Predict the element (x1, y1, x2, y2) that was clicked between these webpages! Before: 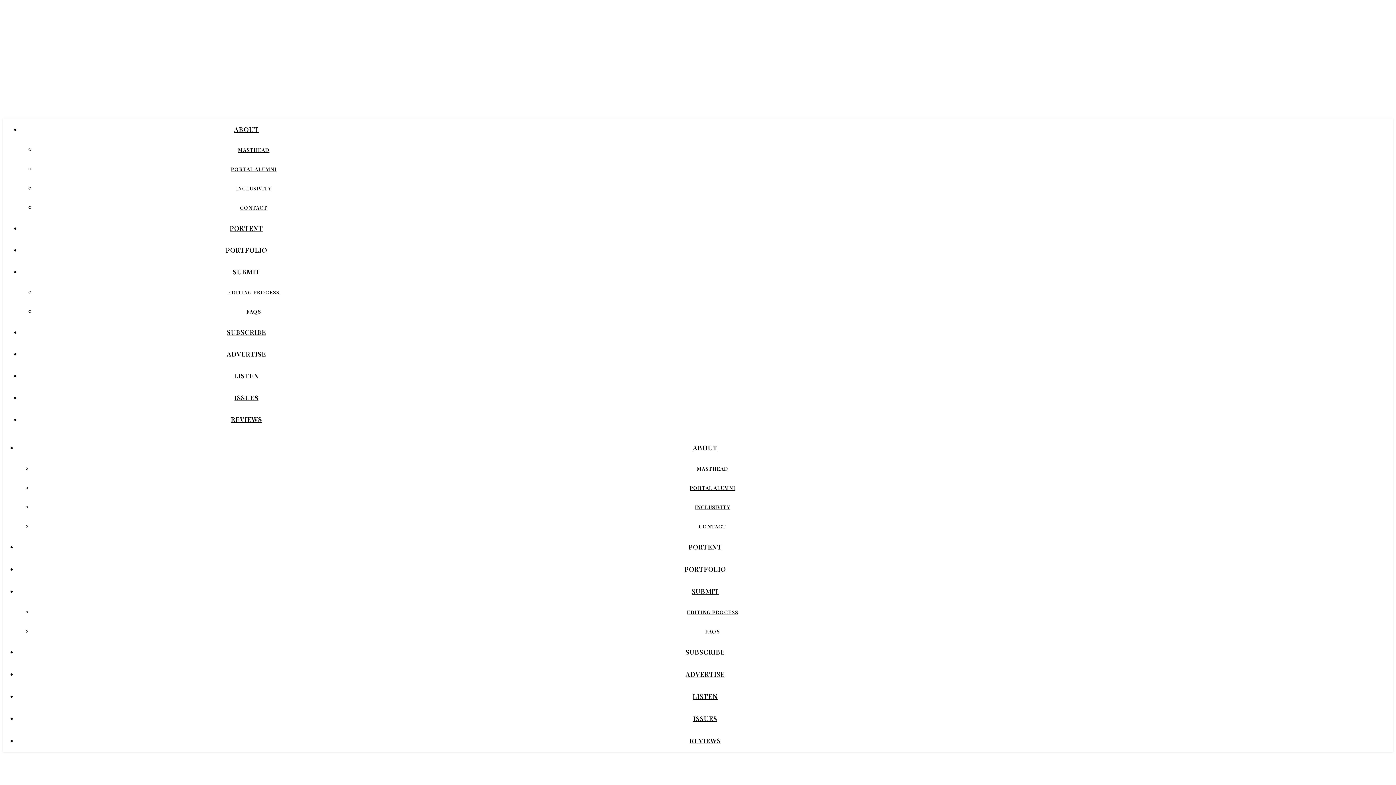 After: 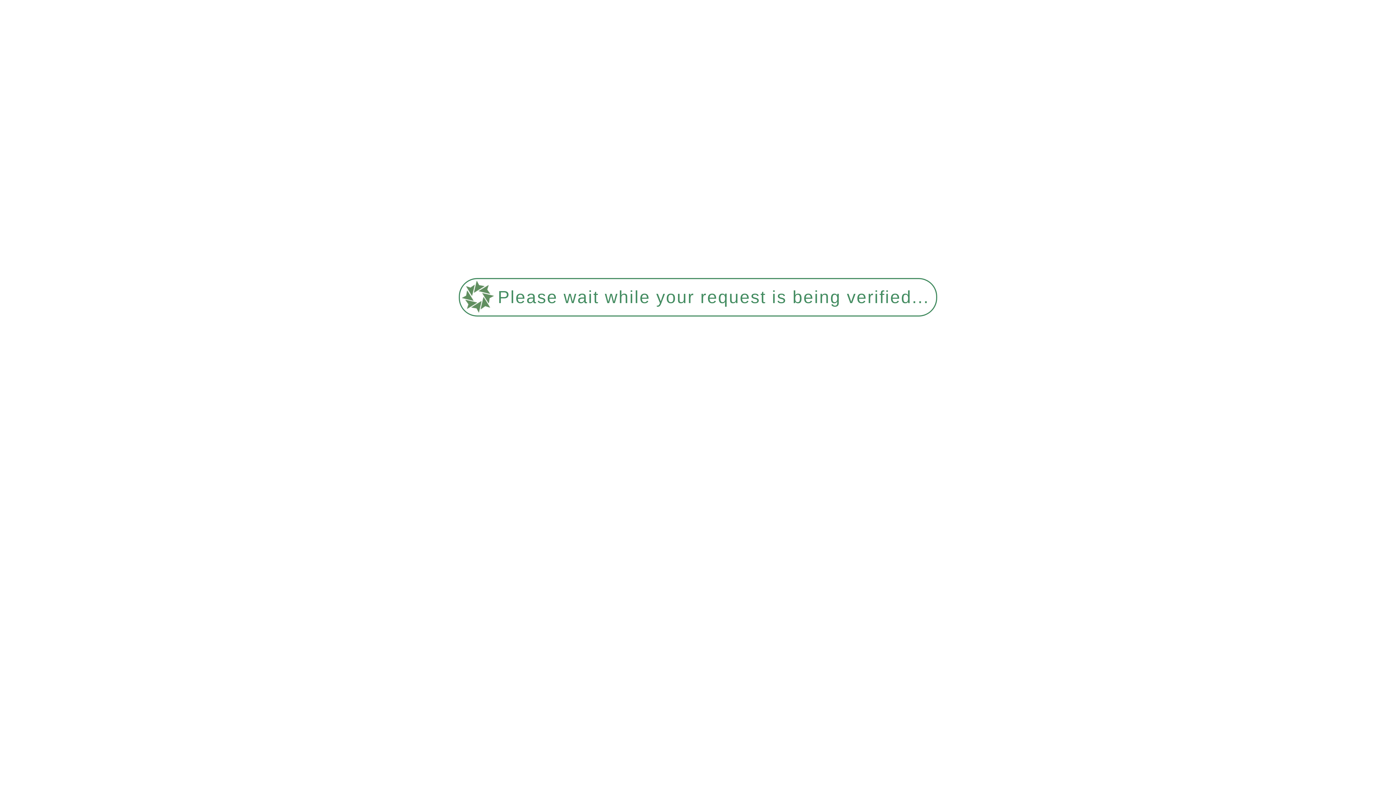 Action: label: CONTACT bbox: (698, 523, 726, 530)